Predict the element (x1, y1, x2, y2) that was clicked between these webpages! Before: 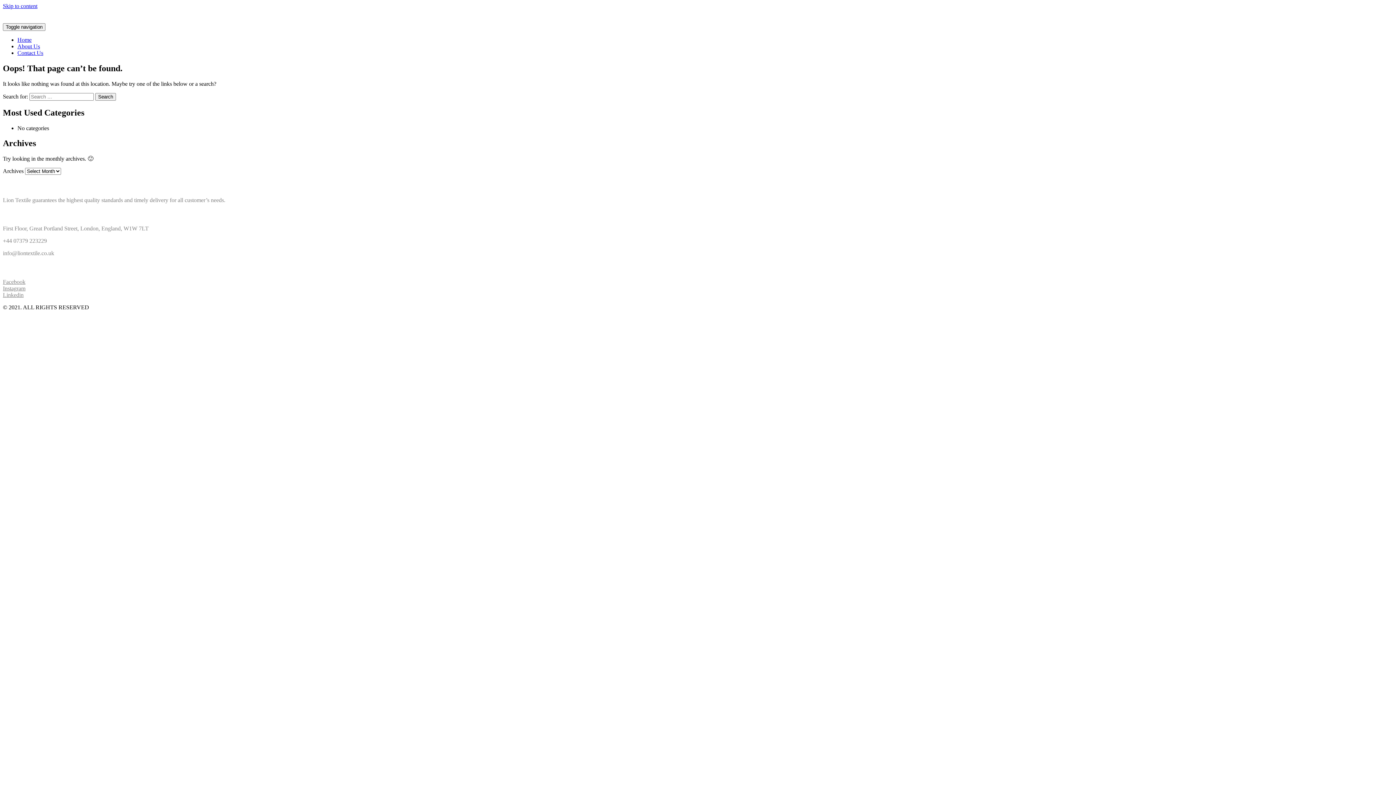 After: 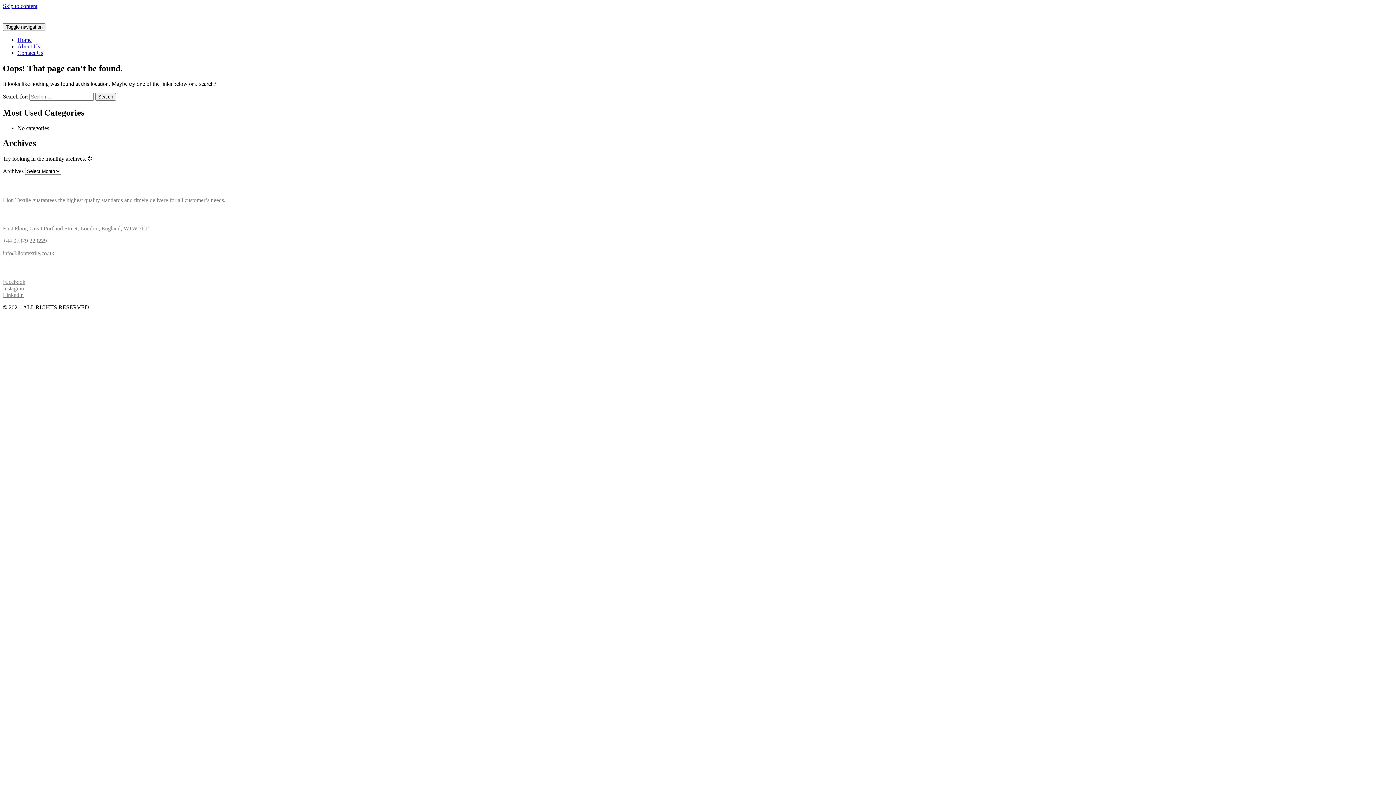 Action: bbox: (2, 2, 37, 9) label: Skip to content